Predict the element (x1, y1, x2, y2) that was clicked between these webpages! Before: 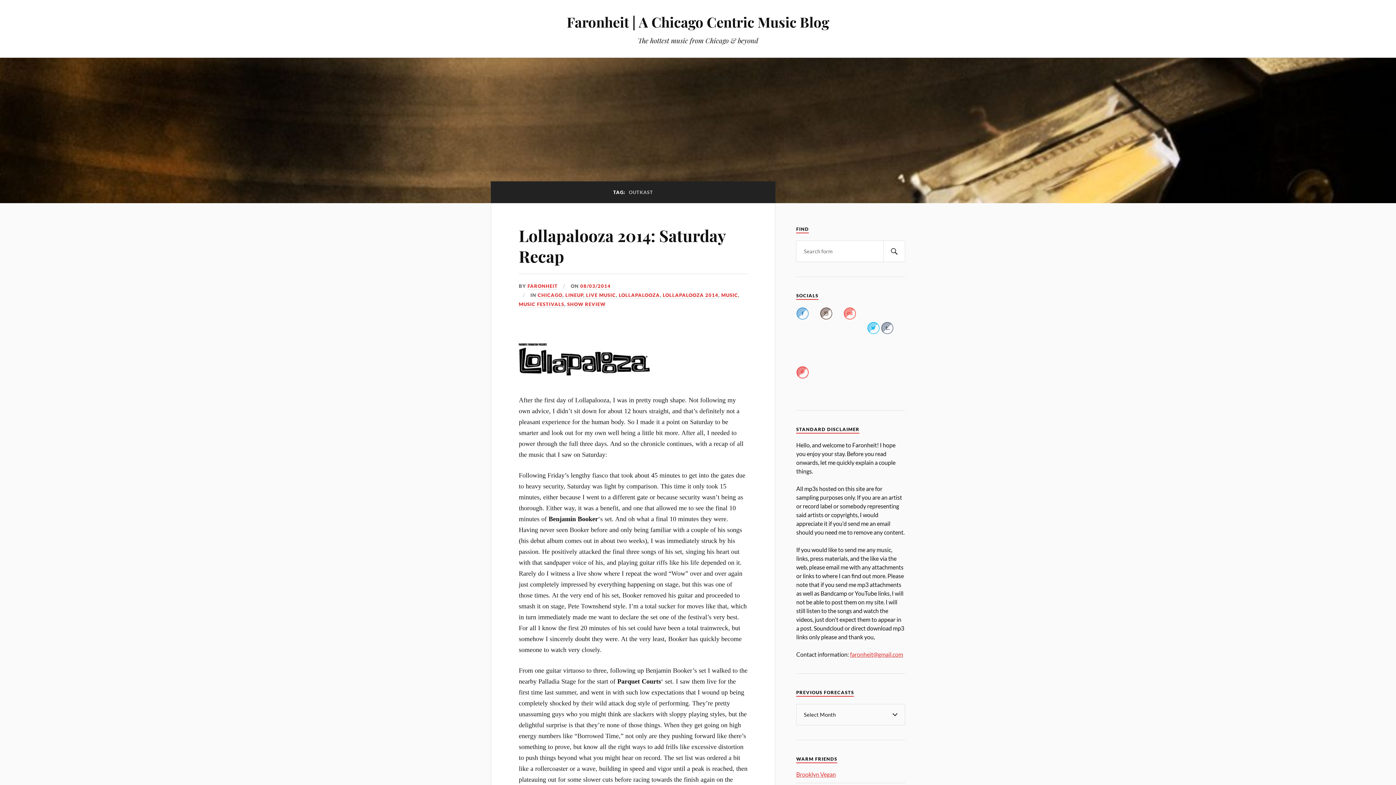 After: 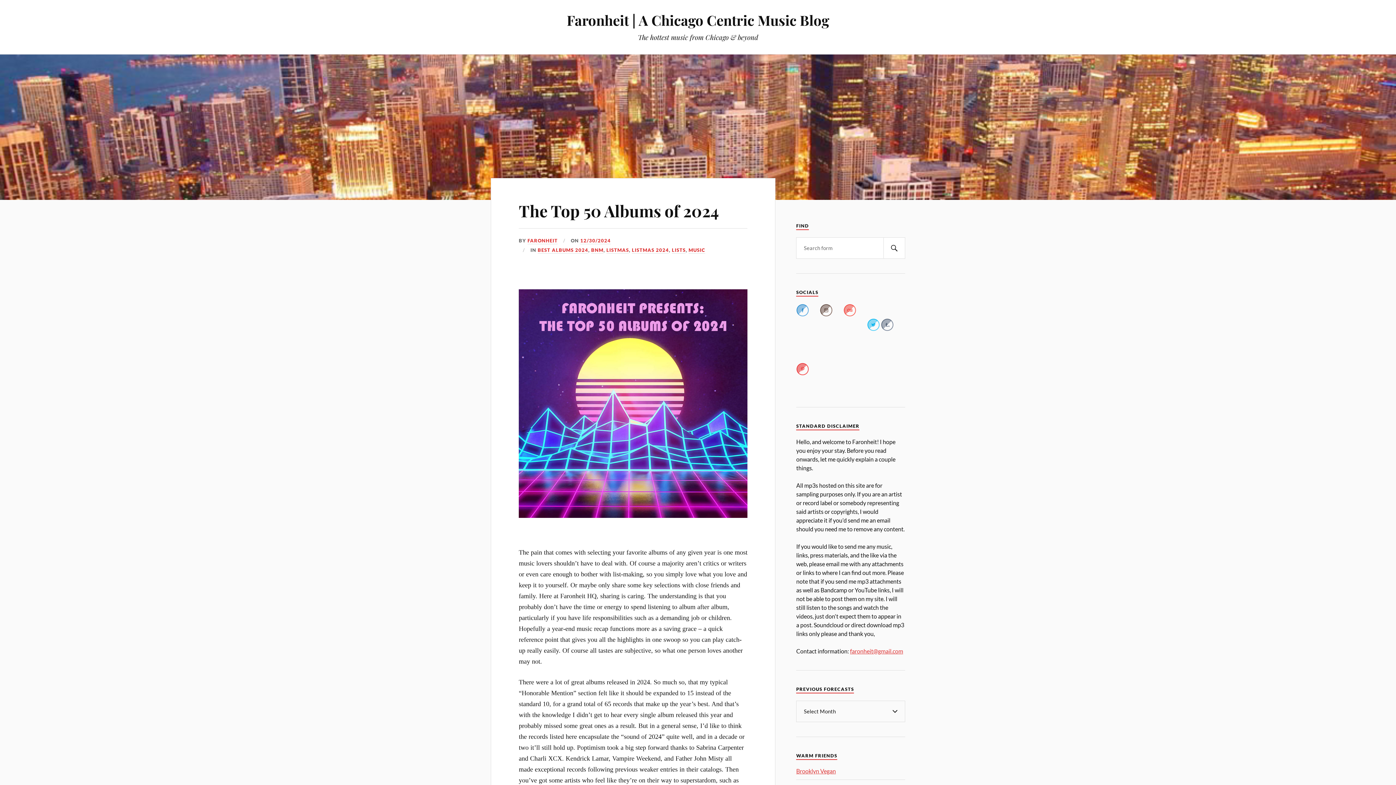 Action: label: Faronheit | A Chicago Centric Music Blog bbox: (566, 12, 829, 31)